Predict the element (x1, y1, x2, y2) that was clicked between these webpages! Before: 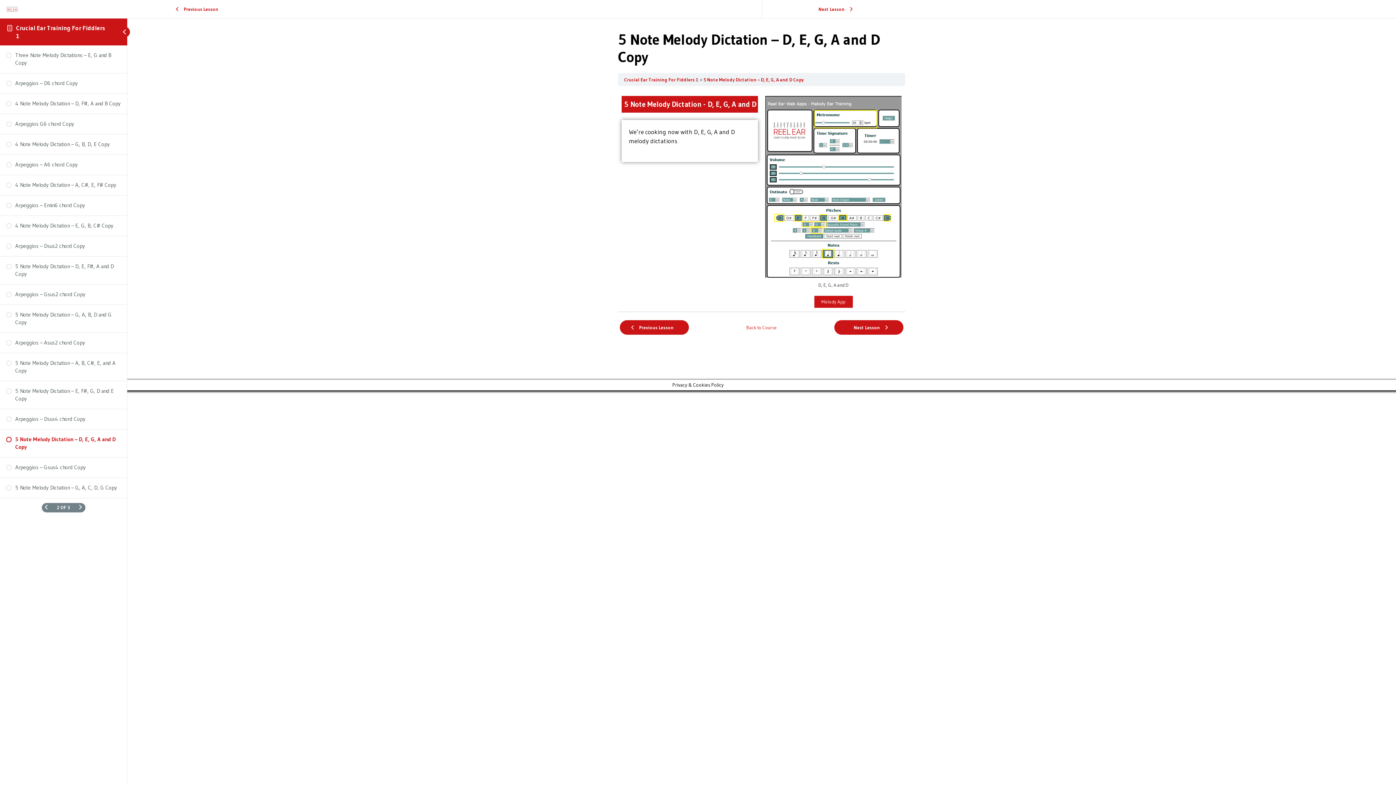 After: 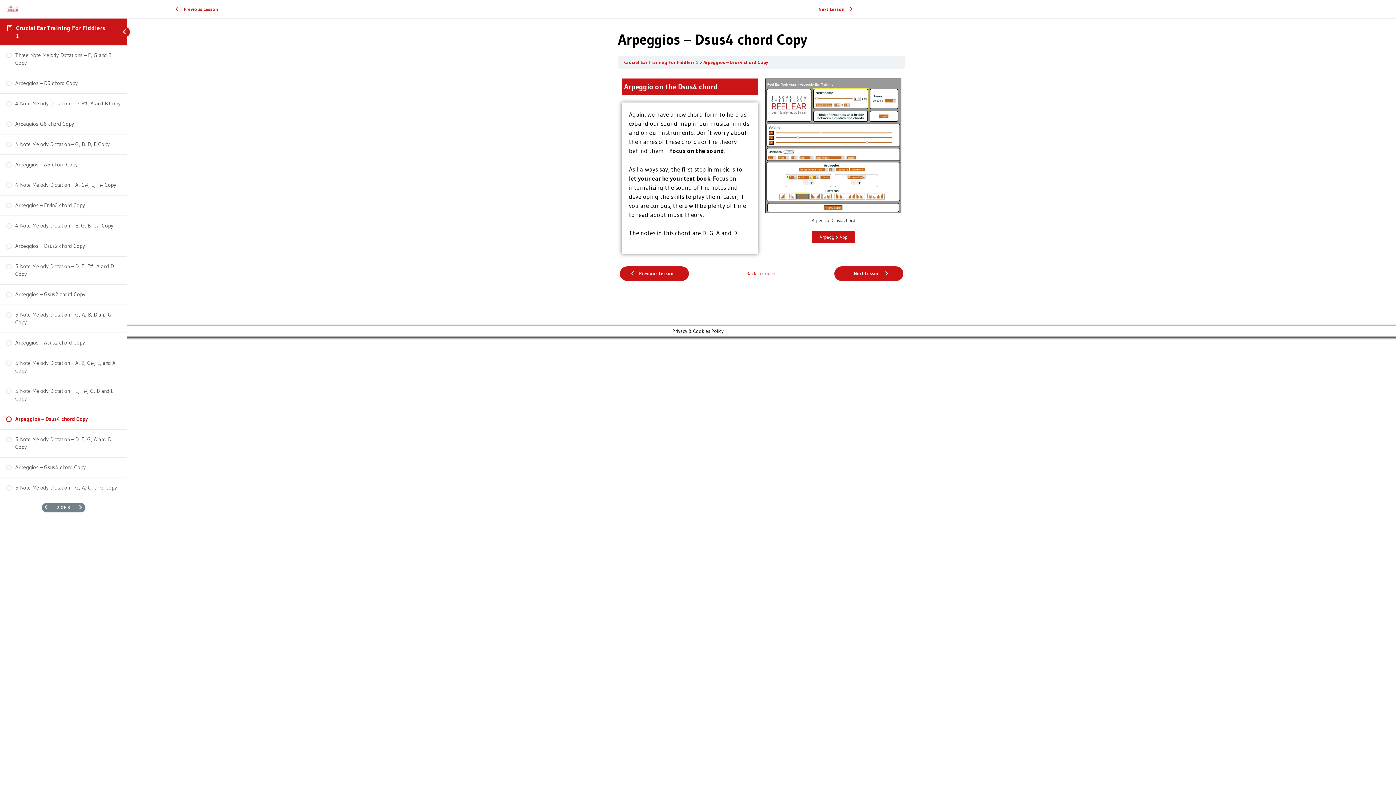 Action: label: Previous Lesson bbox: (129, 1, 269, 16)